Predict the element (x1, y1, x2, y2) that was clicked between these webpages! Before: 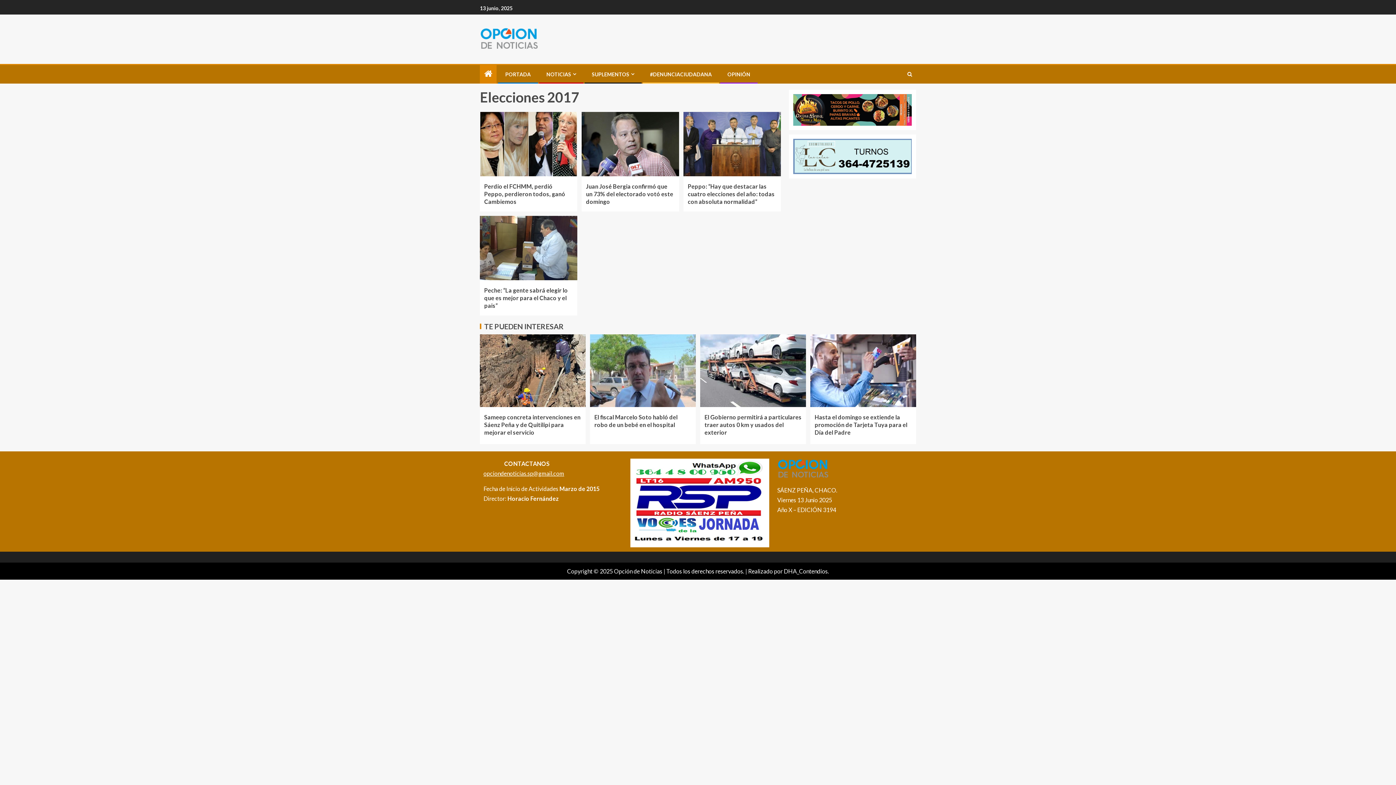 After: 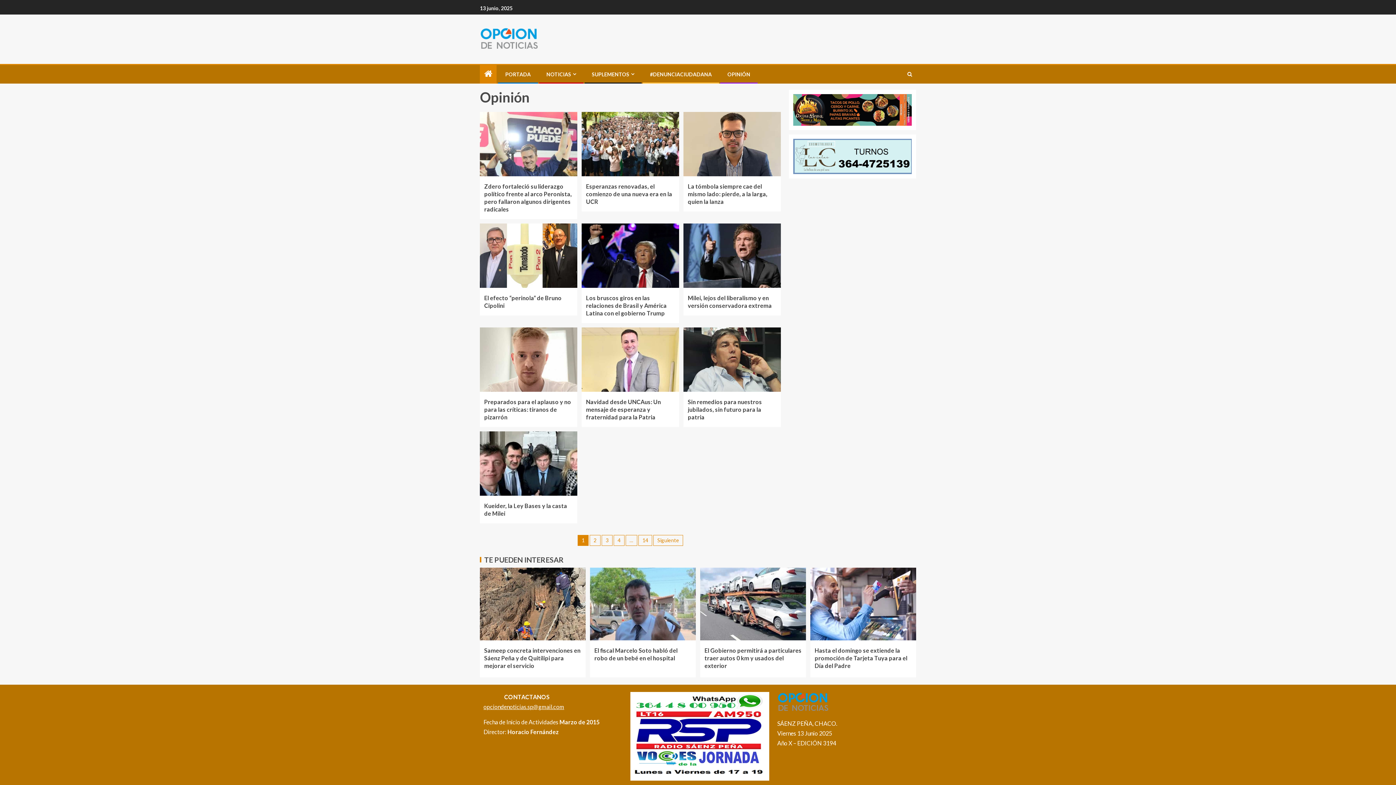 Action: bbox: (727, 71, 750, 77) label: OPINIÓN